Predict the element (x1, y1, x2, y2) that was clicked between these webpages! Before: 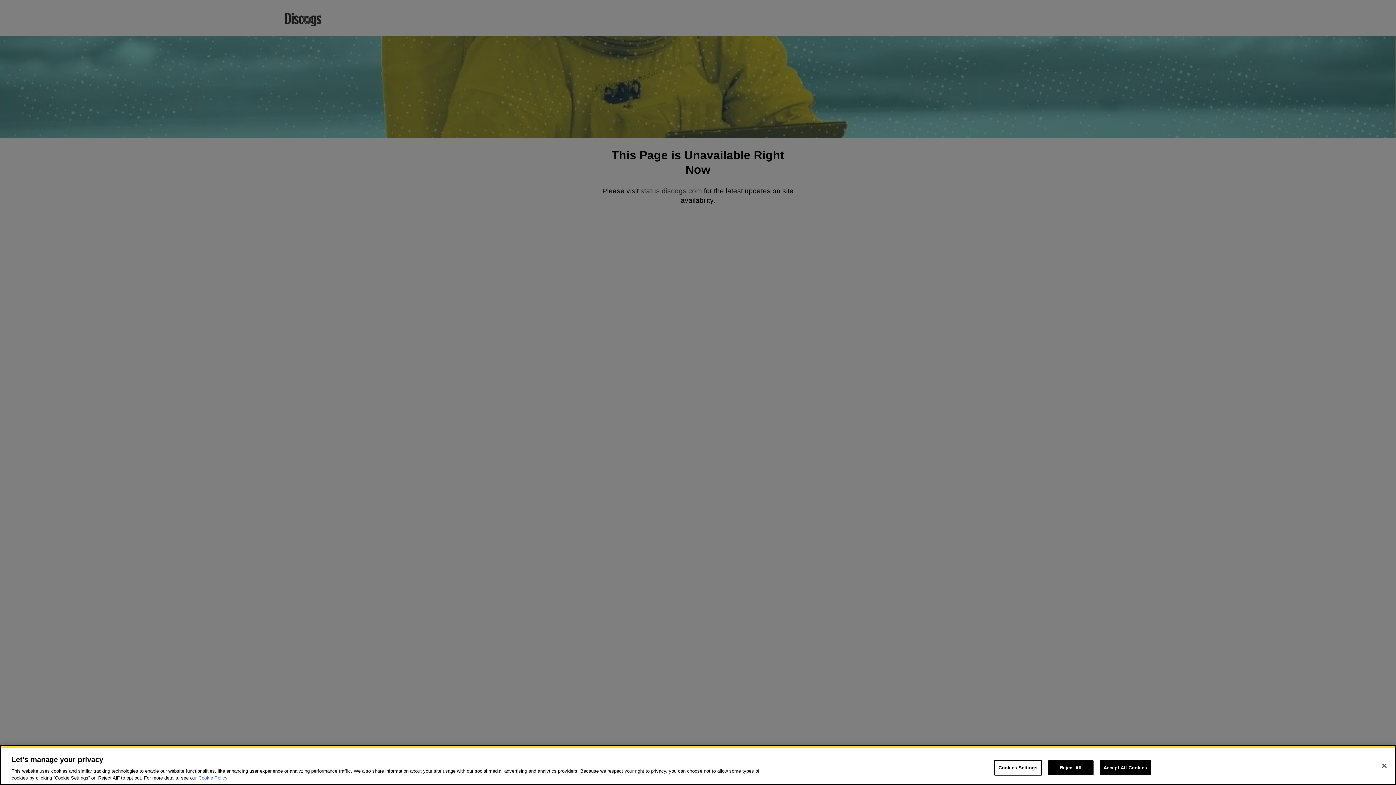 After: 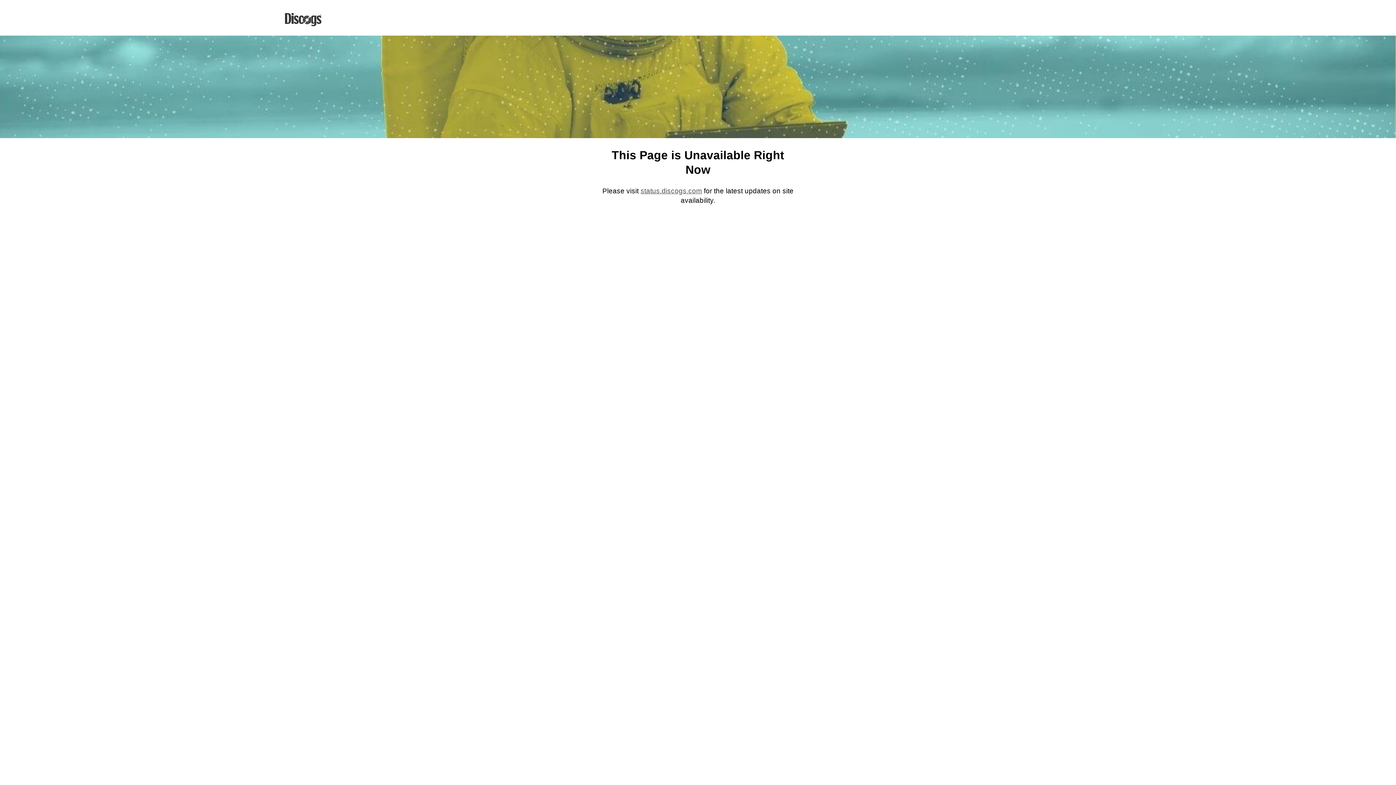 Action: label: Accept All Cookies bbox: (1099, 760, 1151, 775)